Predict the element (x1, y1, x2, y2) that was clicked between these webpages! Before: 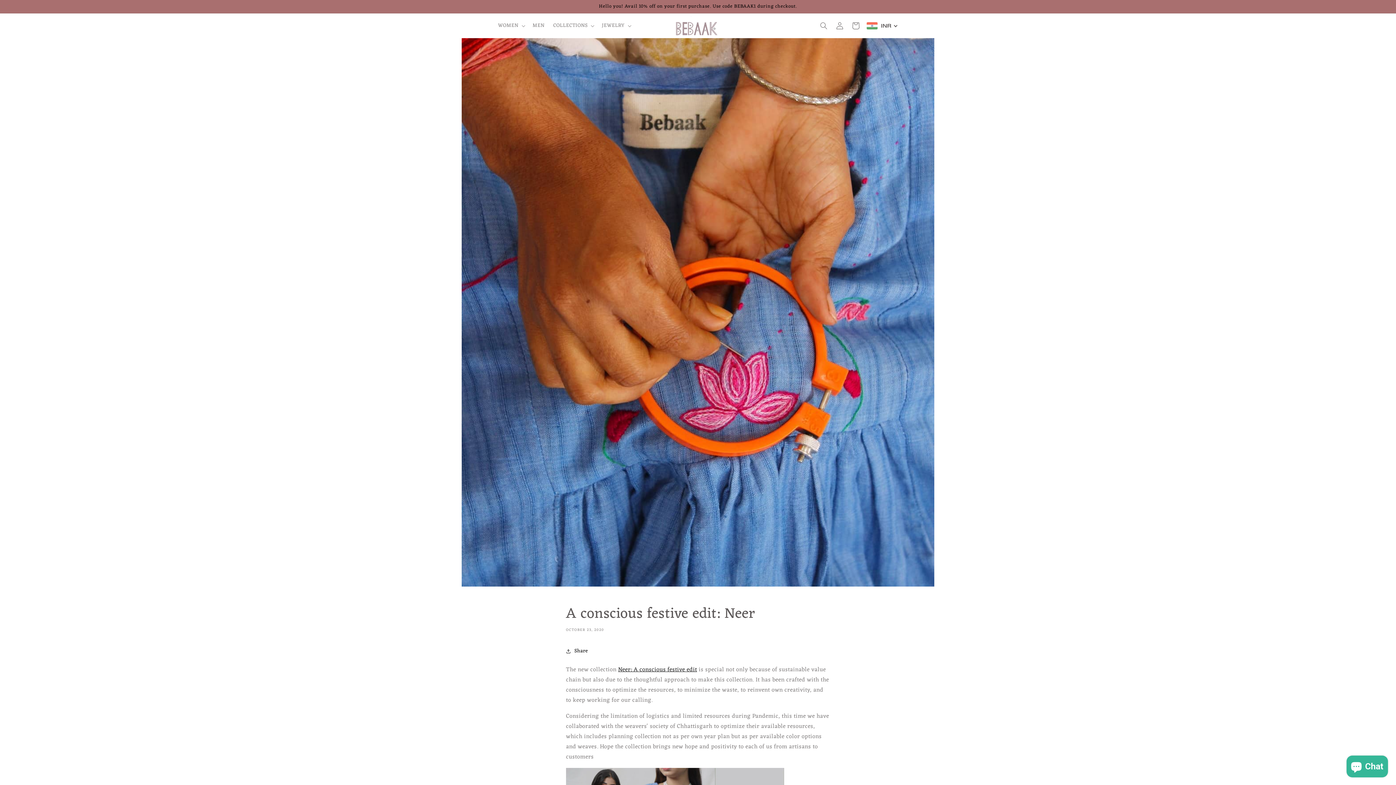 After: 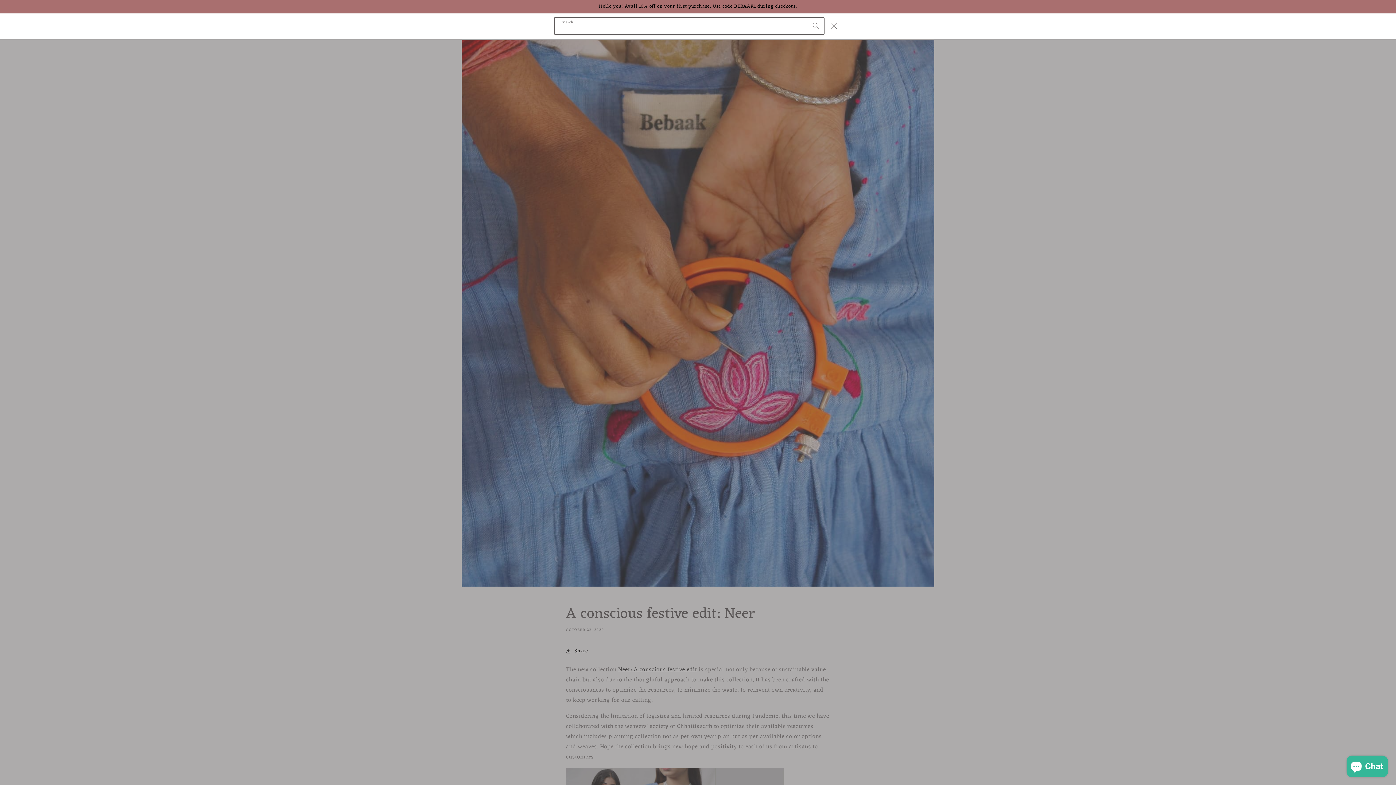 Action: bbox: (816, 17, 832, 33) label: Search